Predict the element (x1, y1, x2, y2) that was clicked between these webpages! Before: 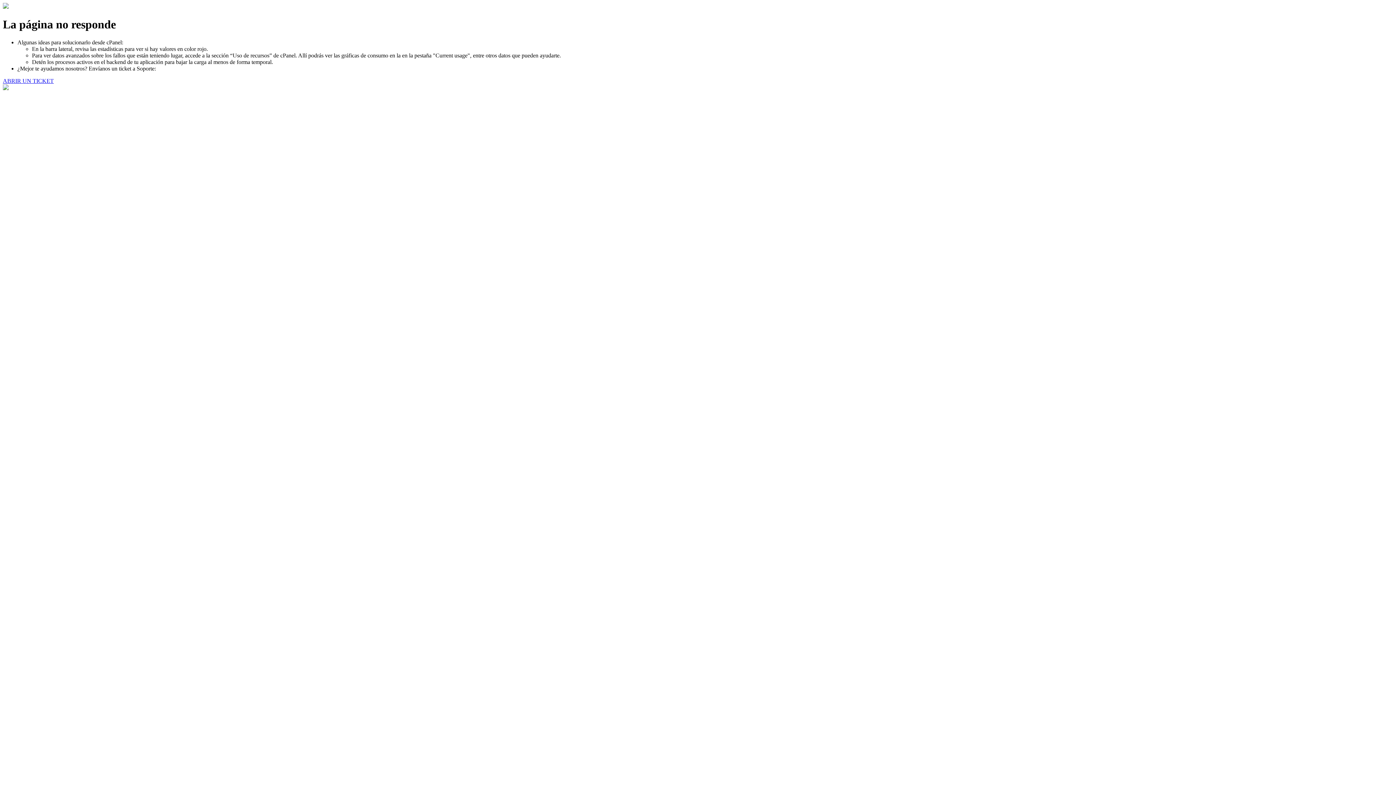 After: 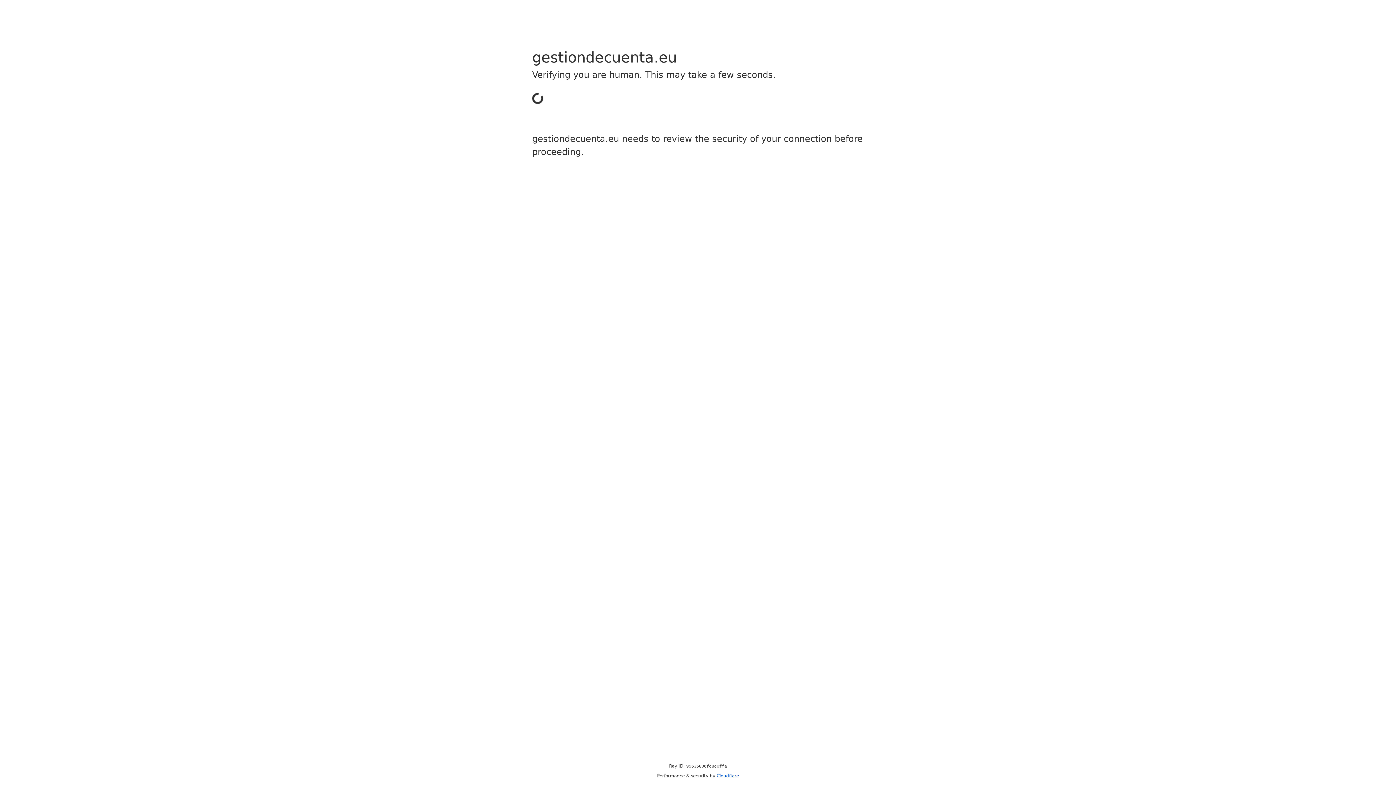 Action: bbox: (2, 77, 53, 83) label: ABRIR UN TICKET